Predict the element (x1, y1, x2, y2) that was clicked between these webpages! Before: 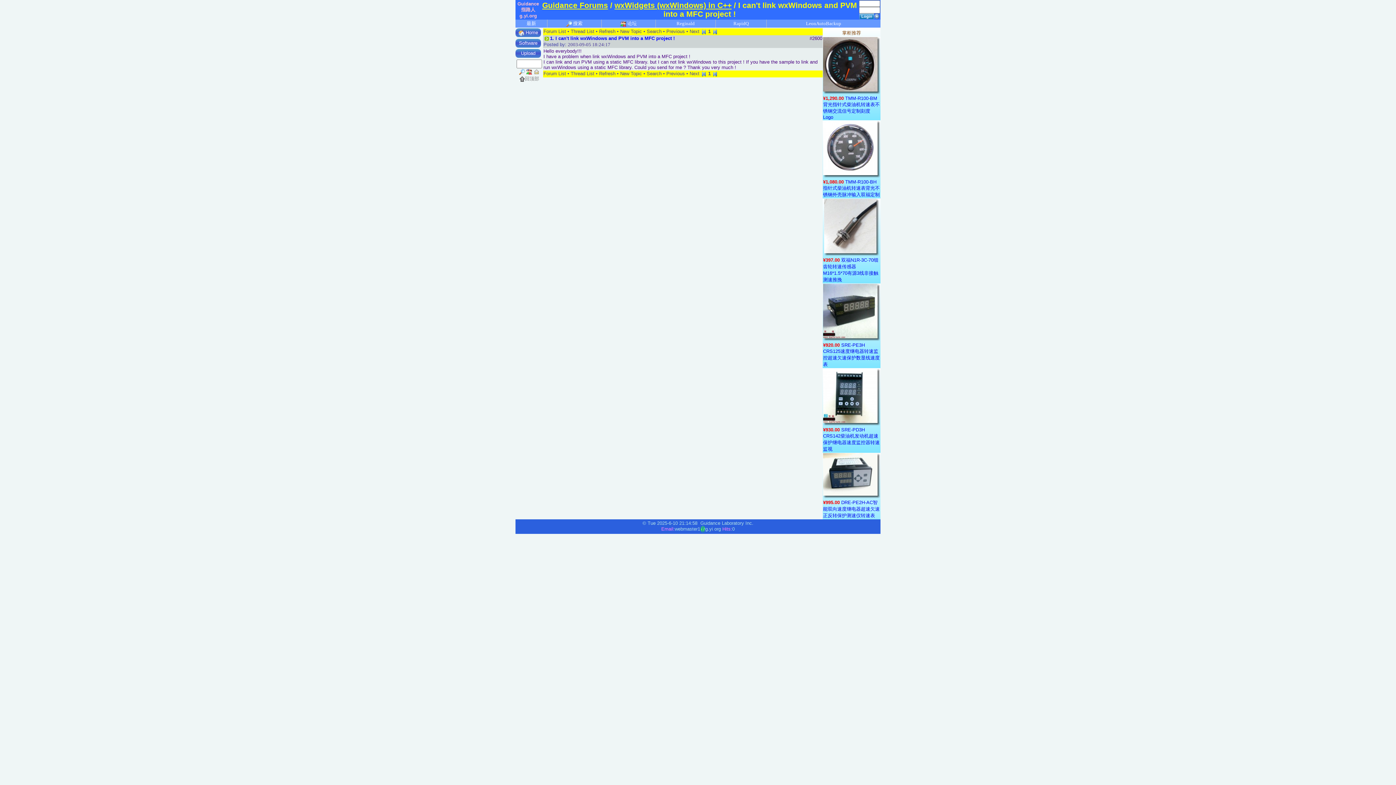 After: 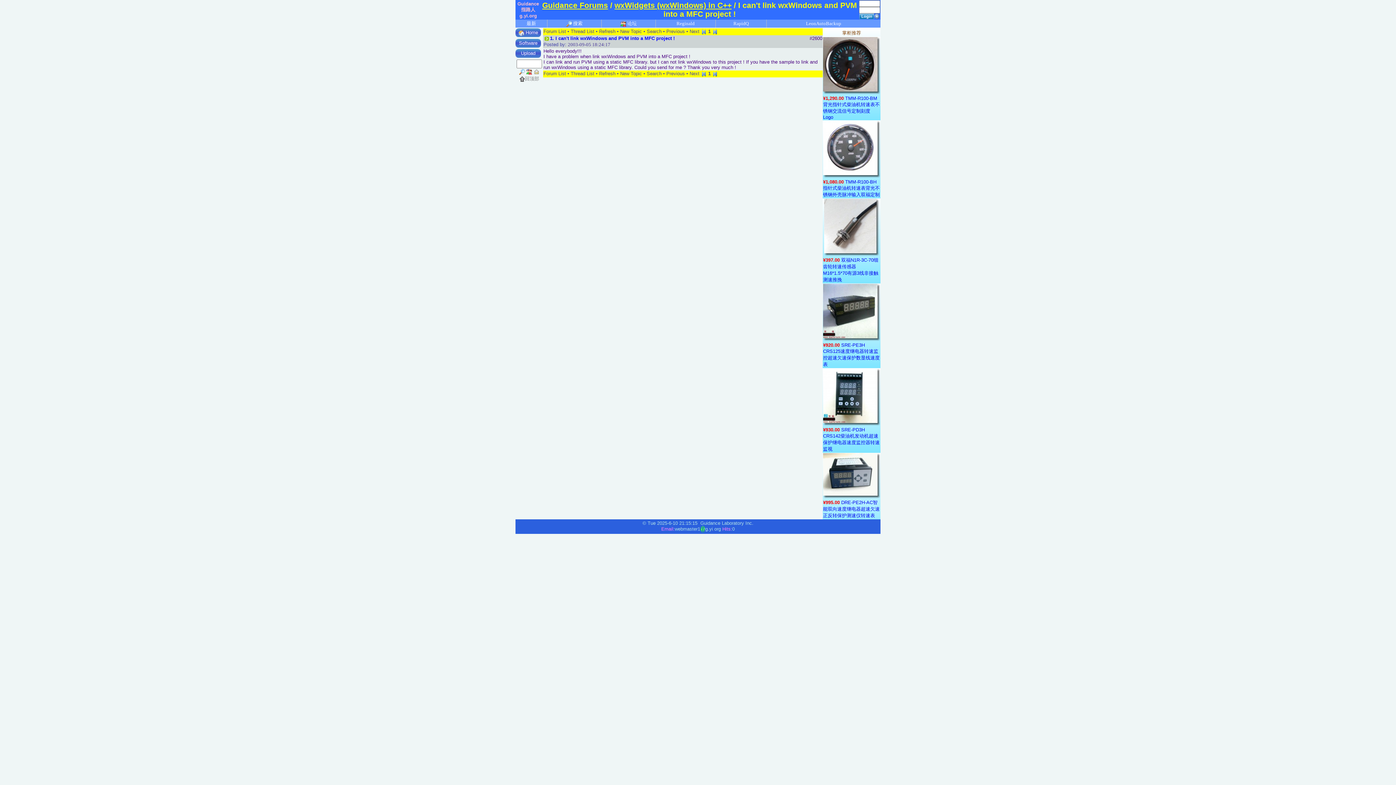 Action: bbox: (722, 526, 734, 531) label: Hits:0